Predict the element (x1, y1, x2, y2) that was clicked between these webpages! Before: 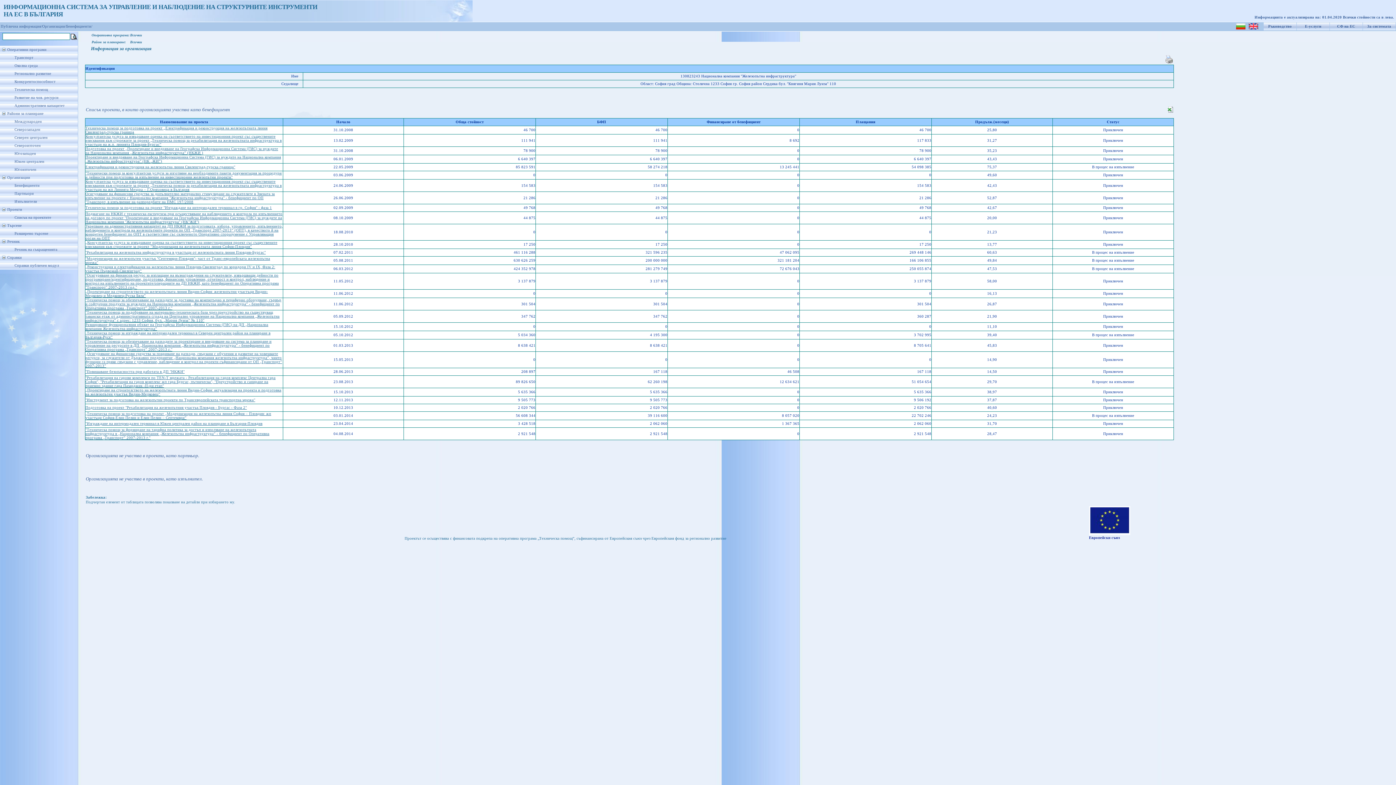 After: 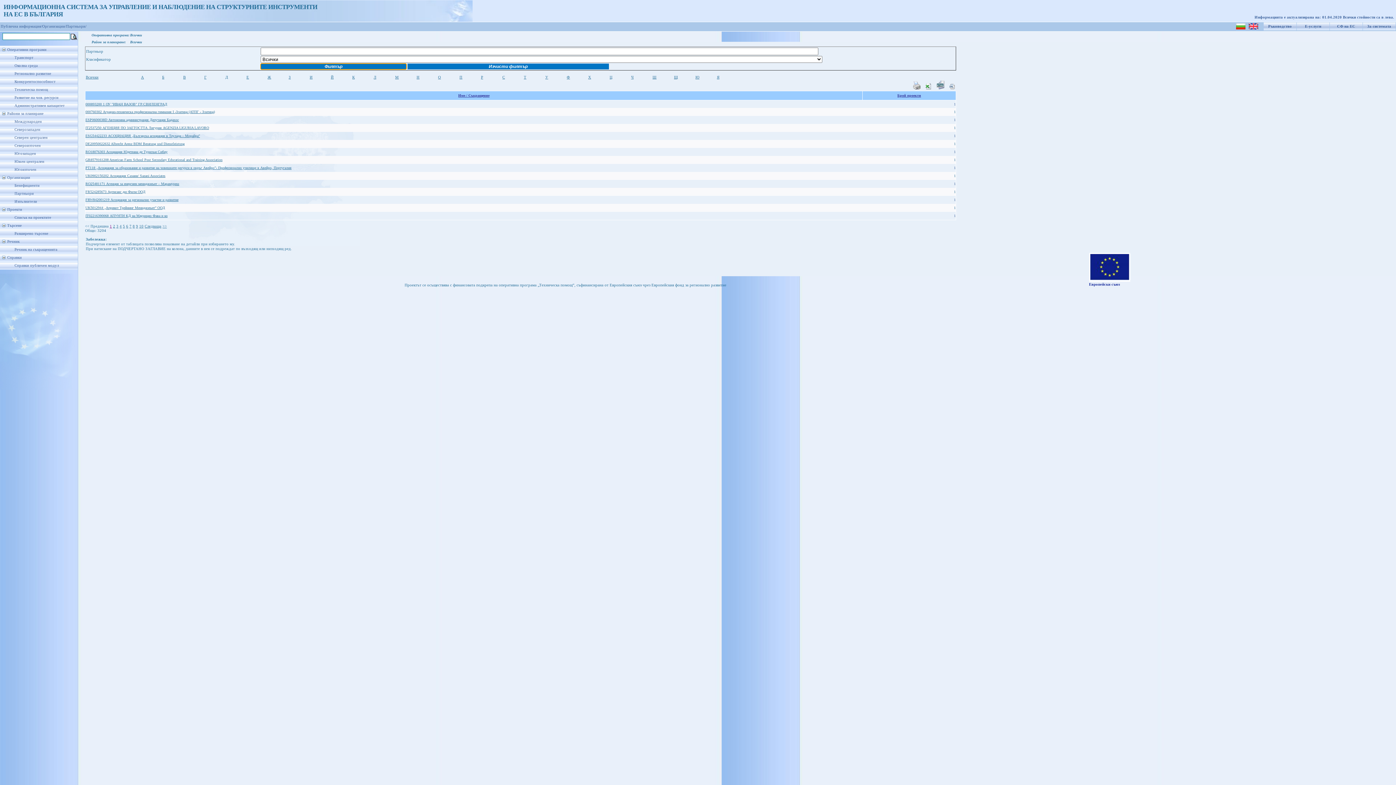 Action: label: Партньори bbox: (14, 191, 33, 195)